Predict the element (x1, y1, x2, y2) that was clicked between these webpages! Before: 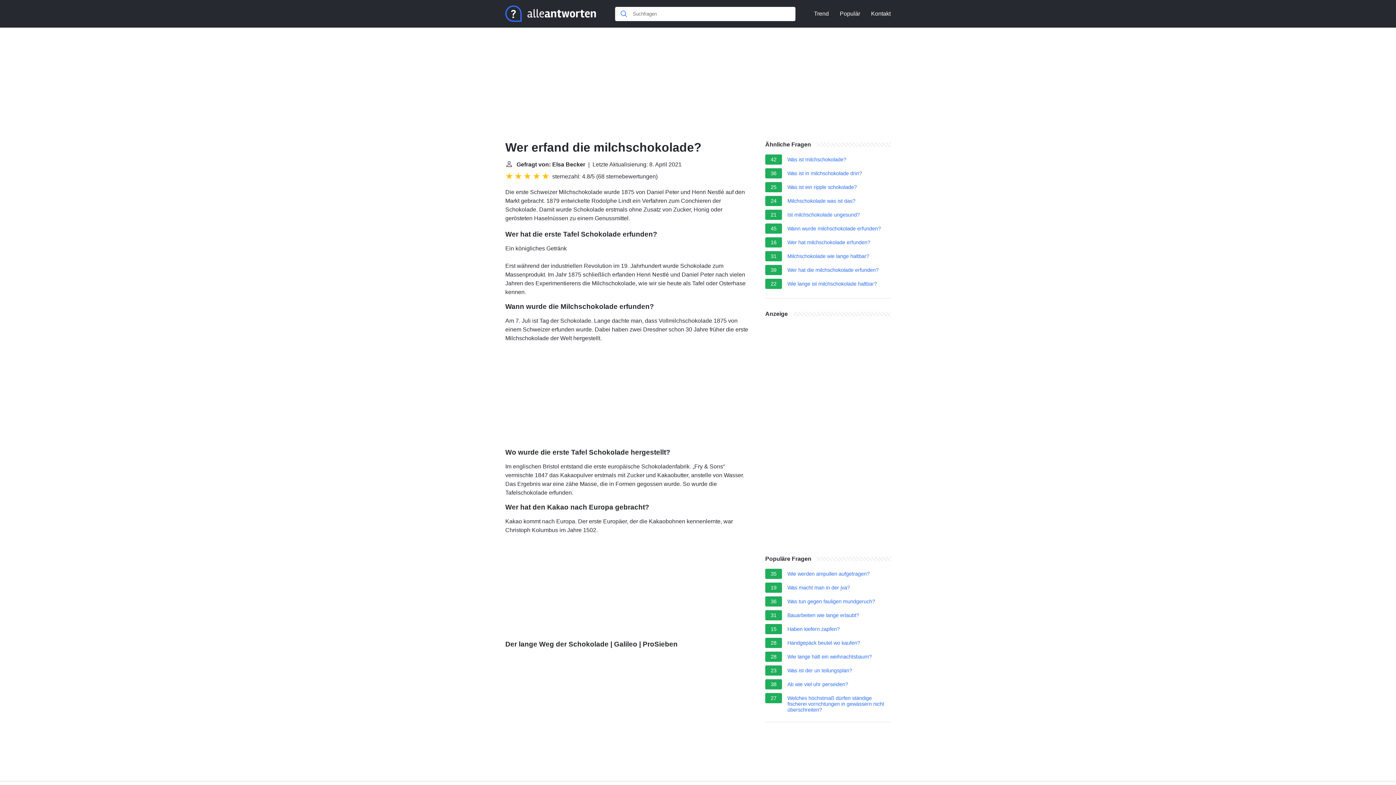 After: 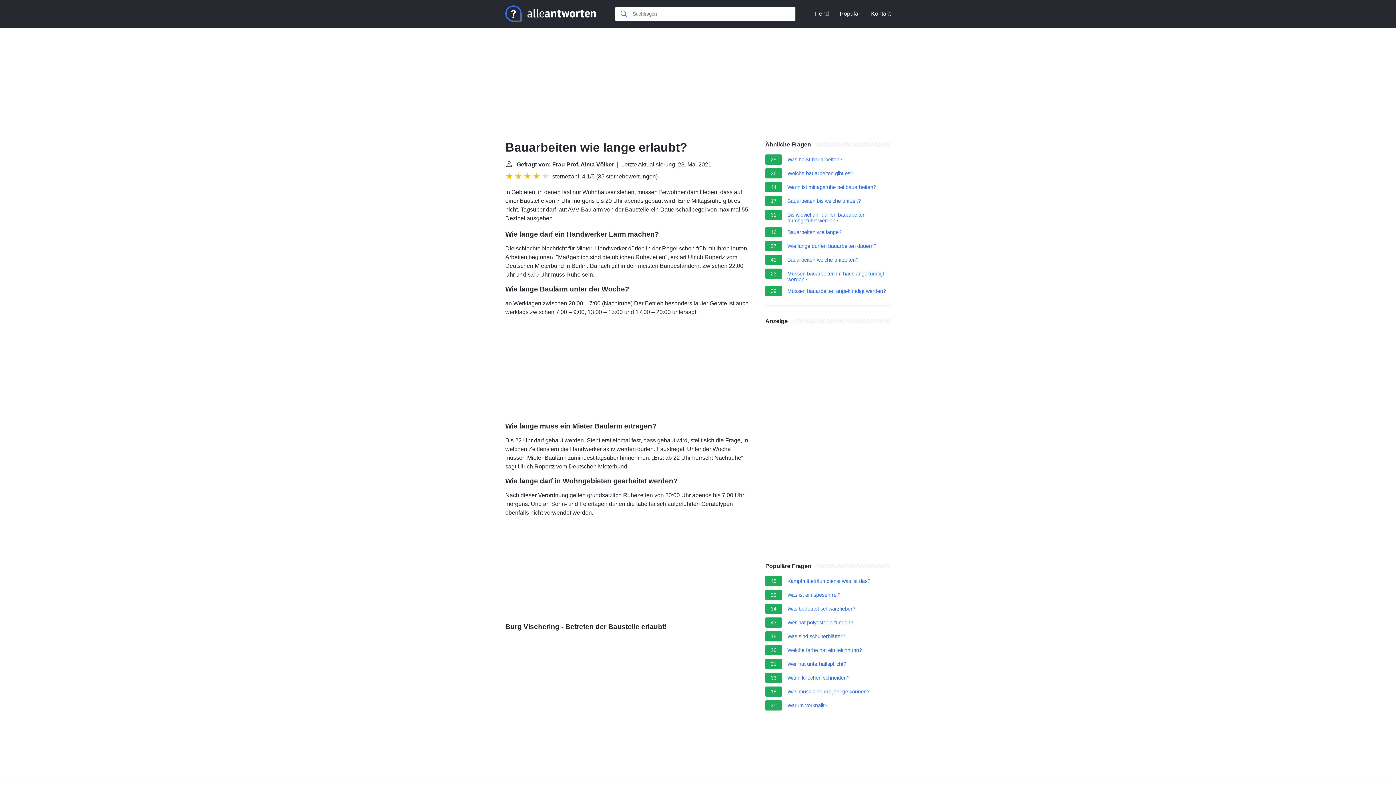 Action: bbox: (787, 612, 859, 620) label: Bauarbeiten wie lange erlaubt?